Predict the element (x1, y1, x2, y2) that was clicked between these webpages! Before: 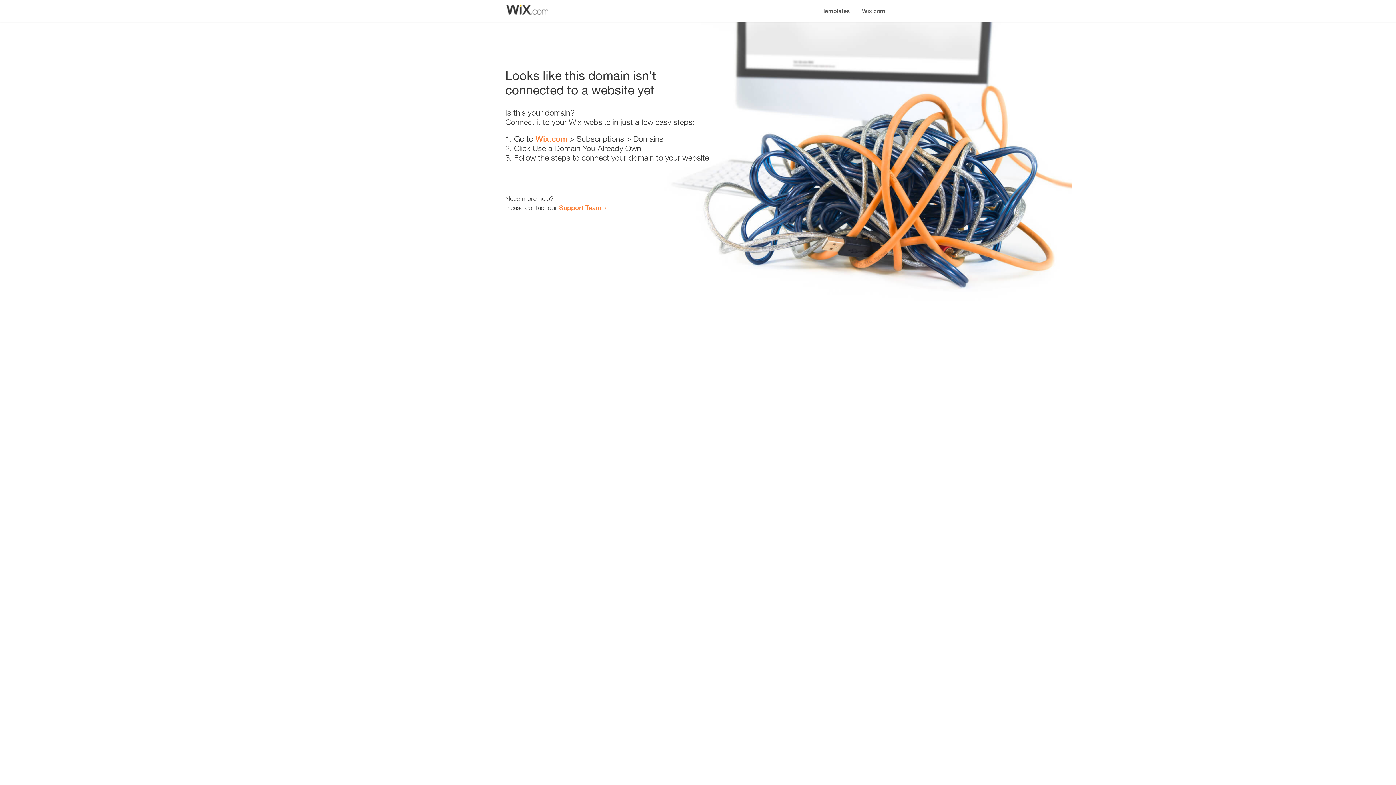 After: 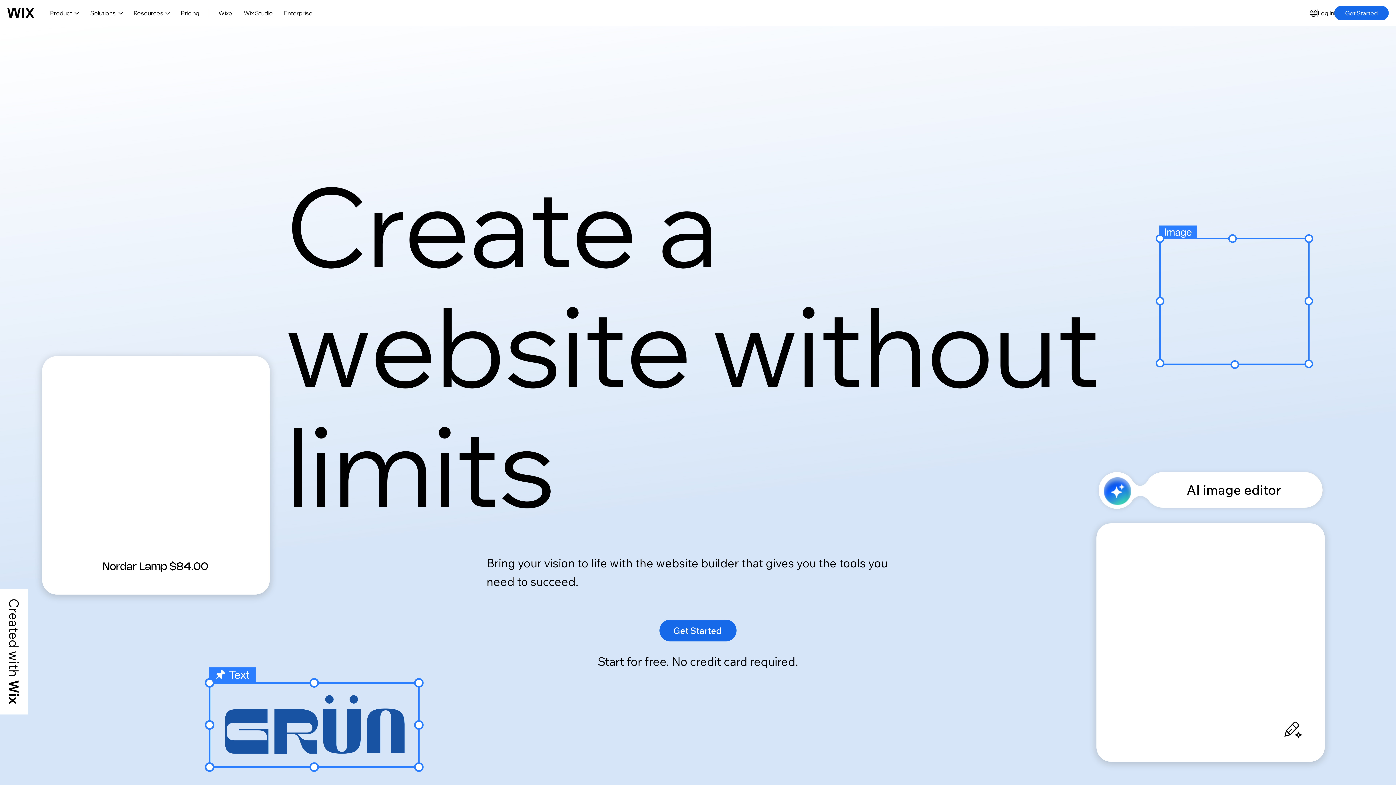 Action: label: Wix.com bbox: (535, 134, 567, 143)